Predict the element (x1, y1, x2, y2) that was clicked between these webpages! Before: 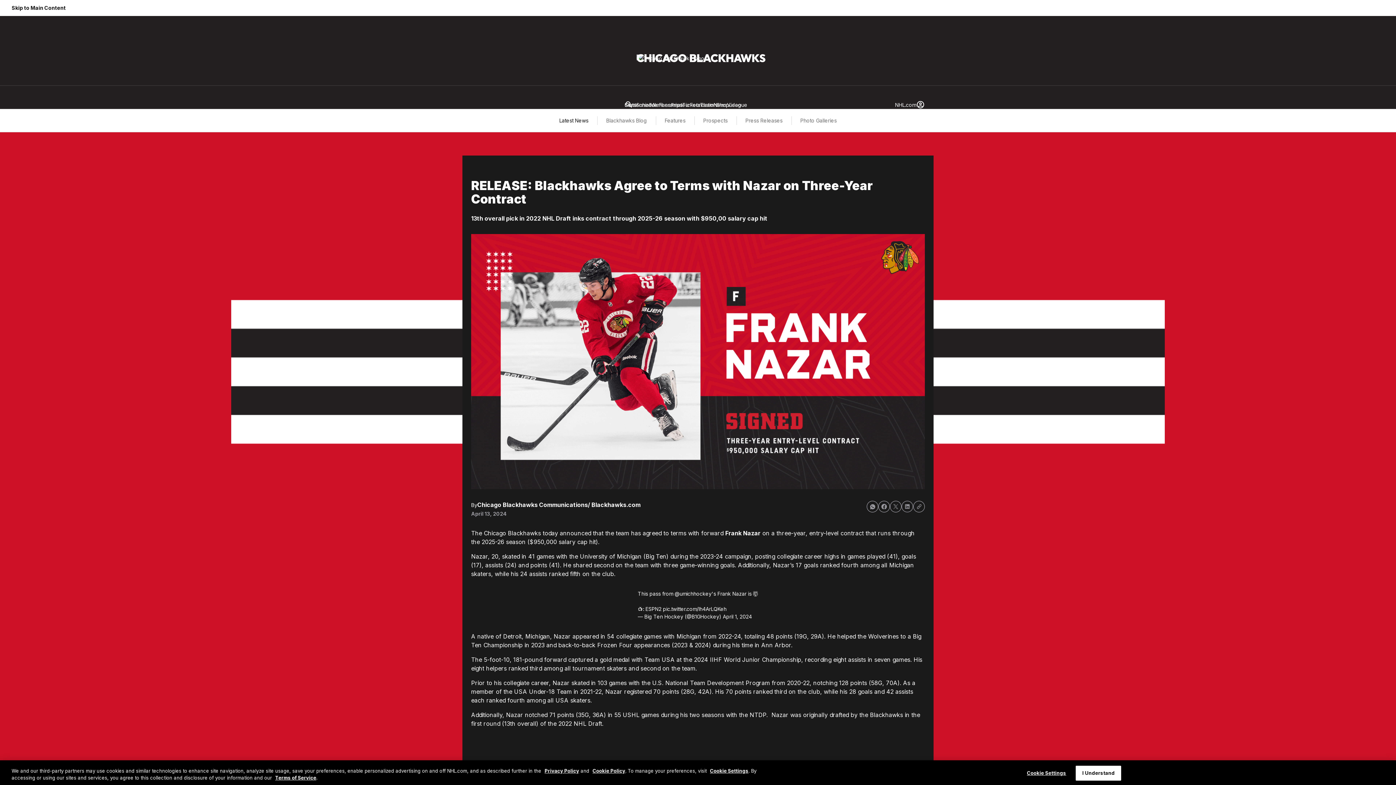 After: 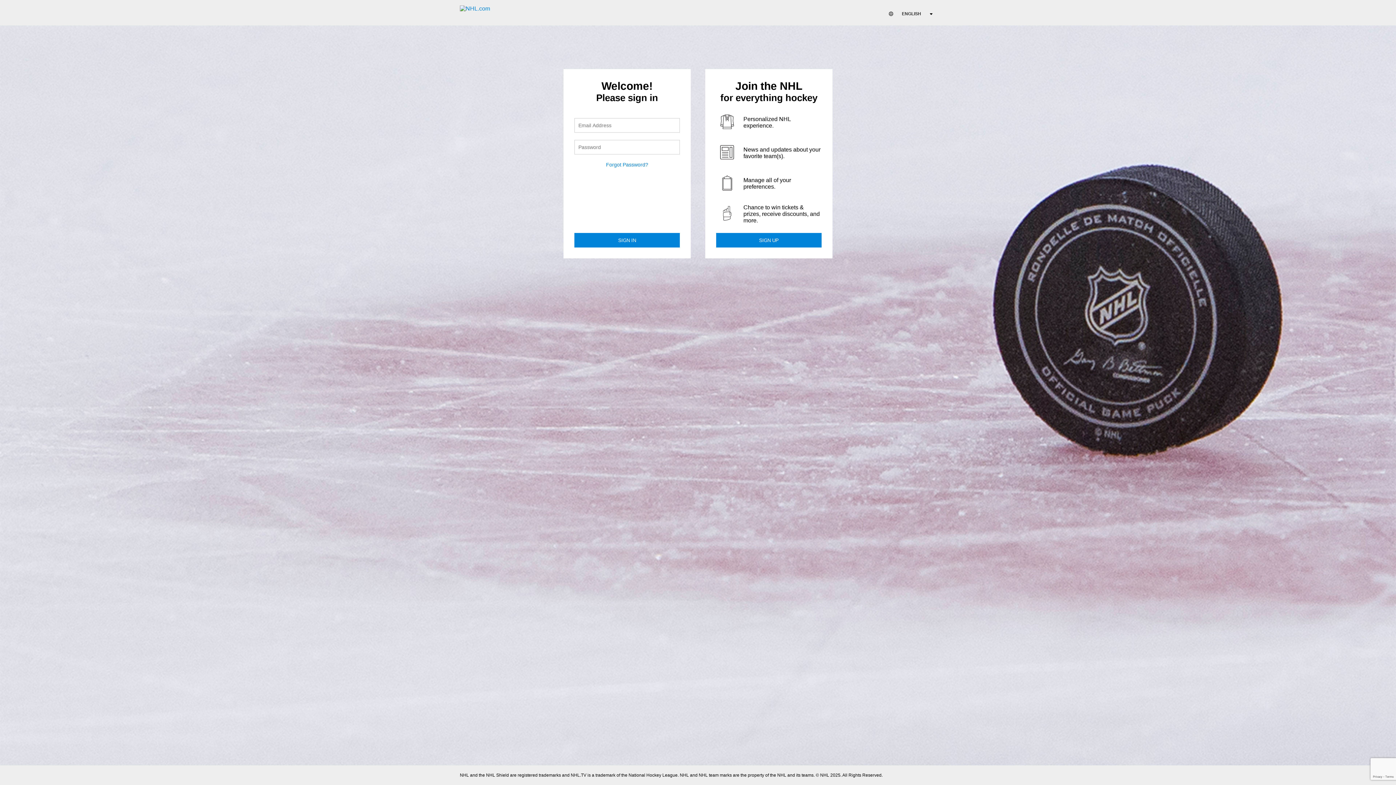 Action: label: Sign In bbox: (916, 100, 925, 109)